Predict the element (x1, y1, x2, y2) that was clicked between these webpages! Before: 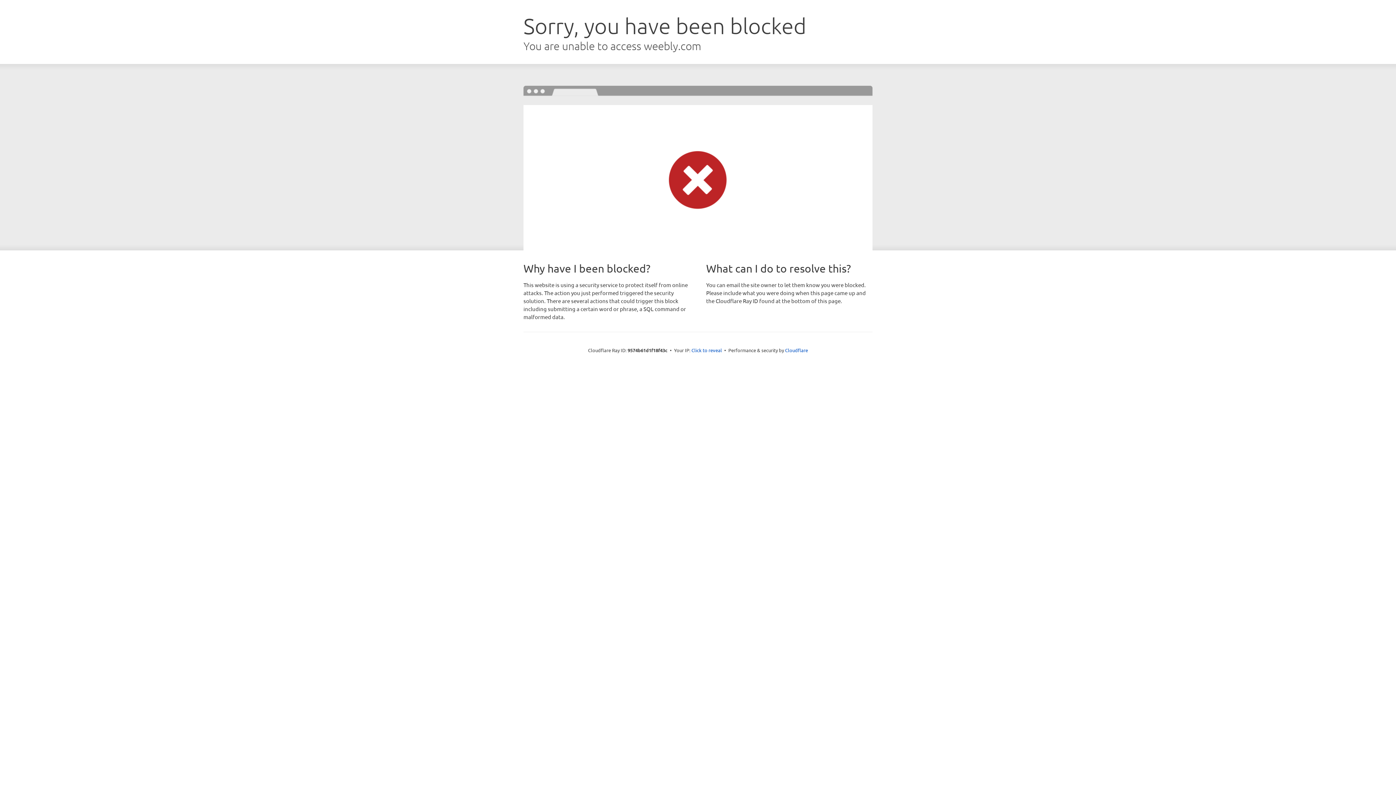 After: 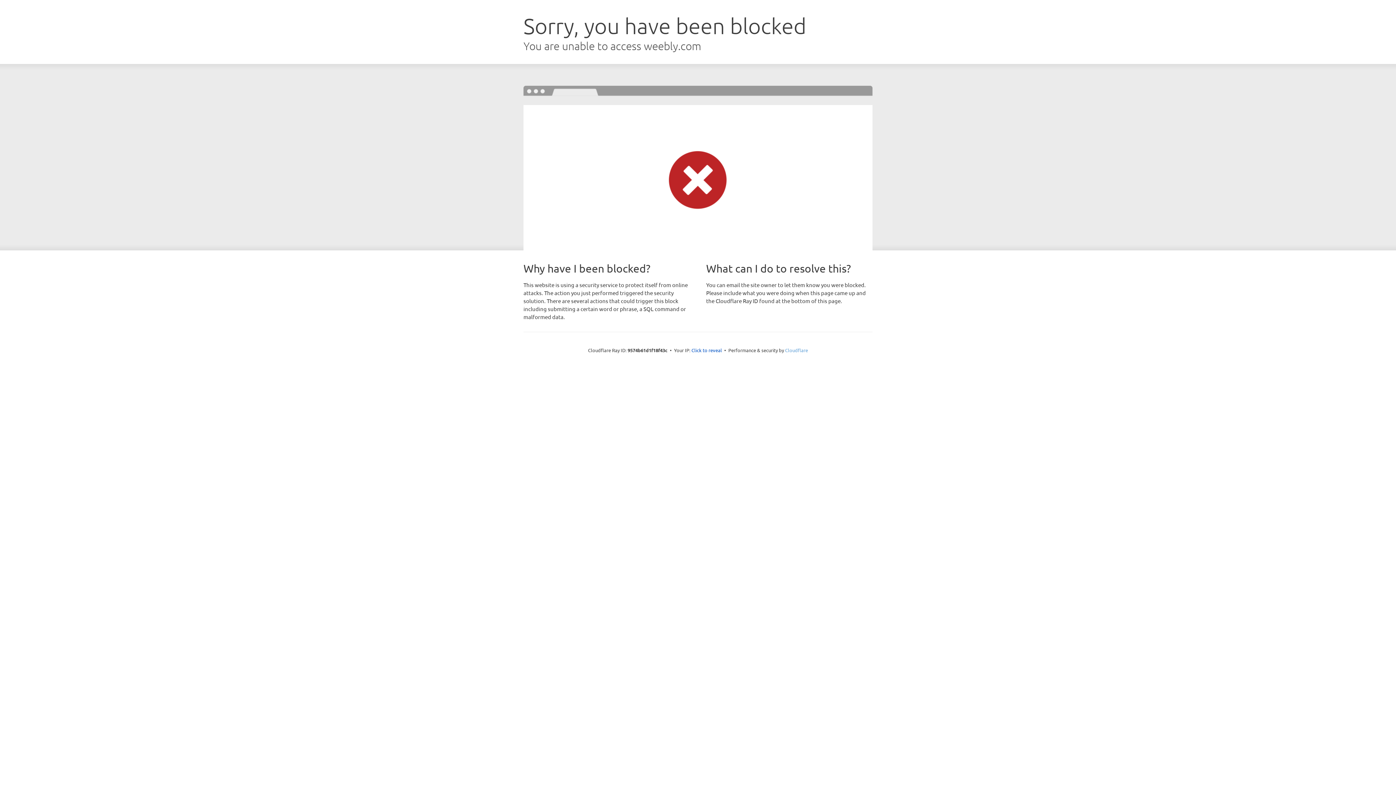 Action: label: Cloudflare bbox: (785, 347, 808, 353)